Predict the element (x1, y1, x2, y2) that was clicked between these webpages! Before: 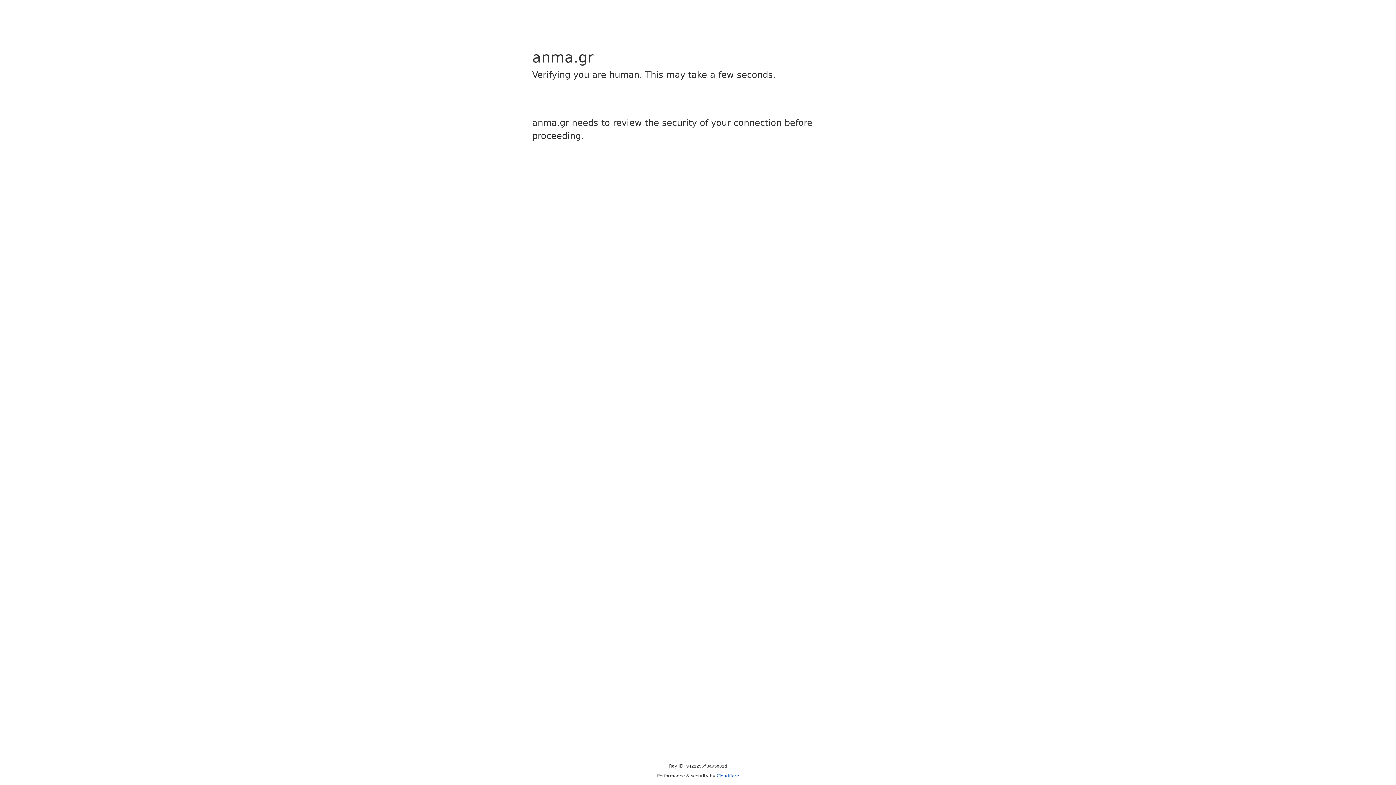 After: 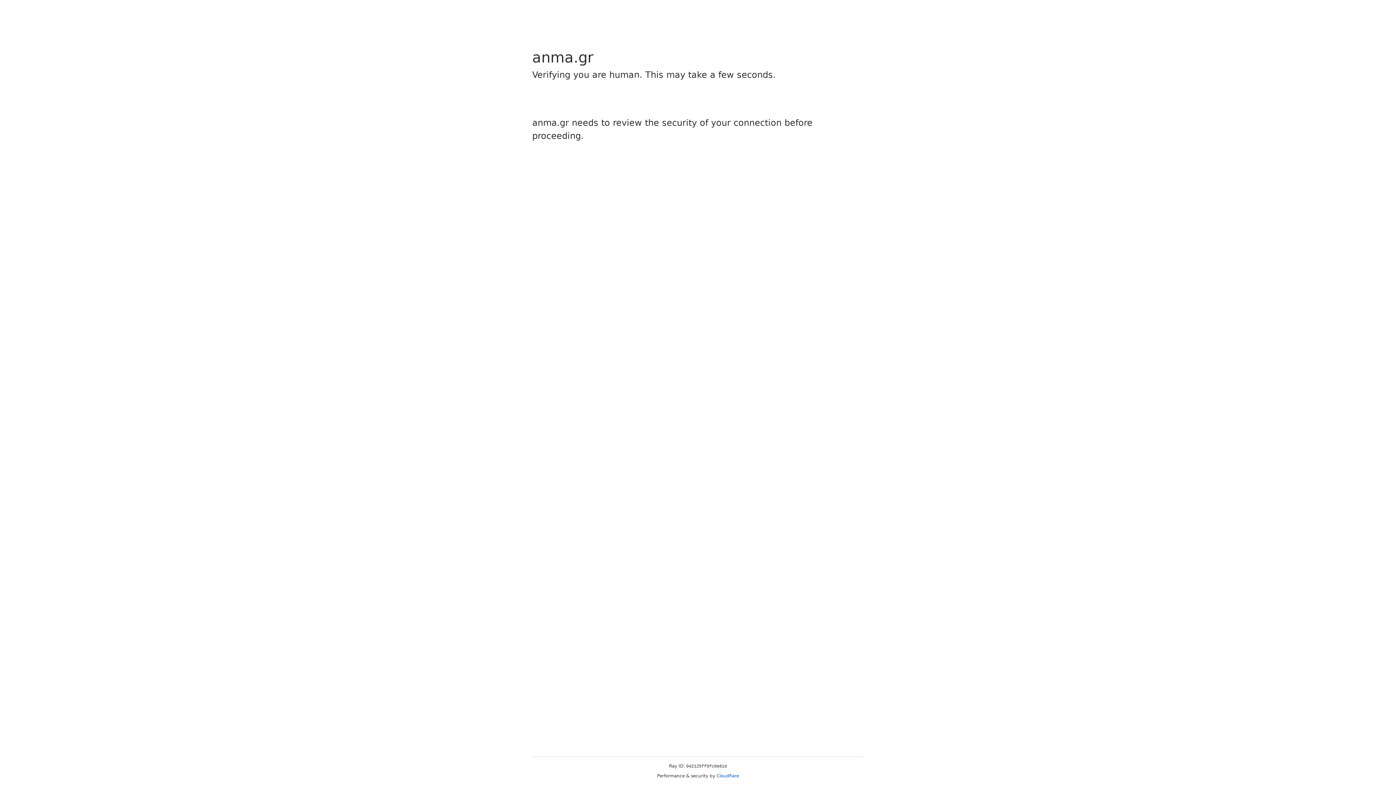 Action: label: Cloudflare bbox: (716, 773, 739, 778)